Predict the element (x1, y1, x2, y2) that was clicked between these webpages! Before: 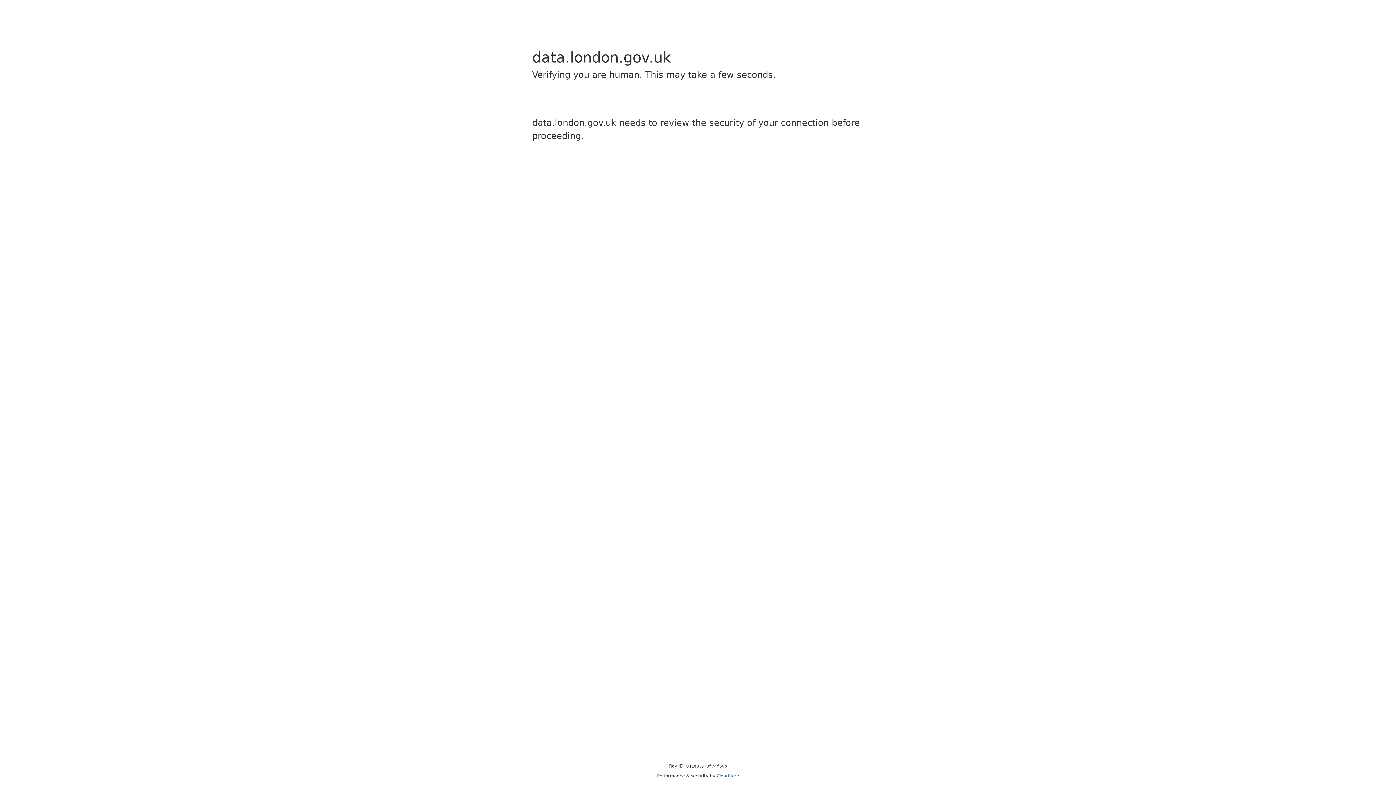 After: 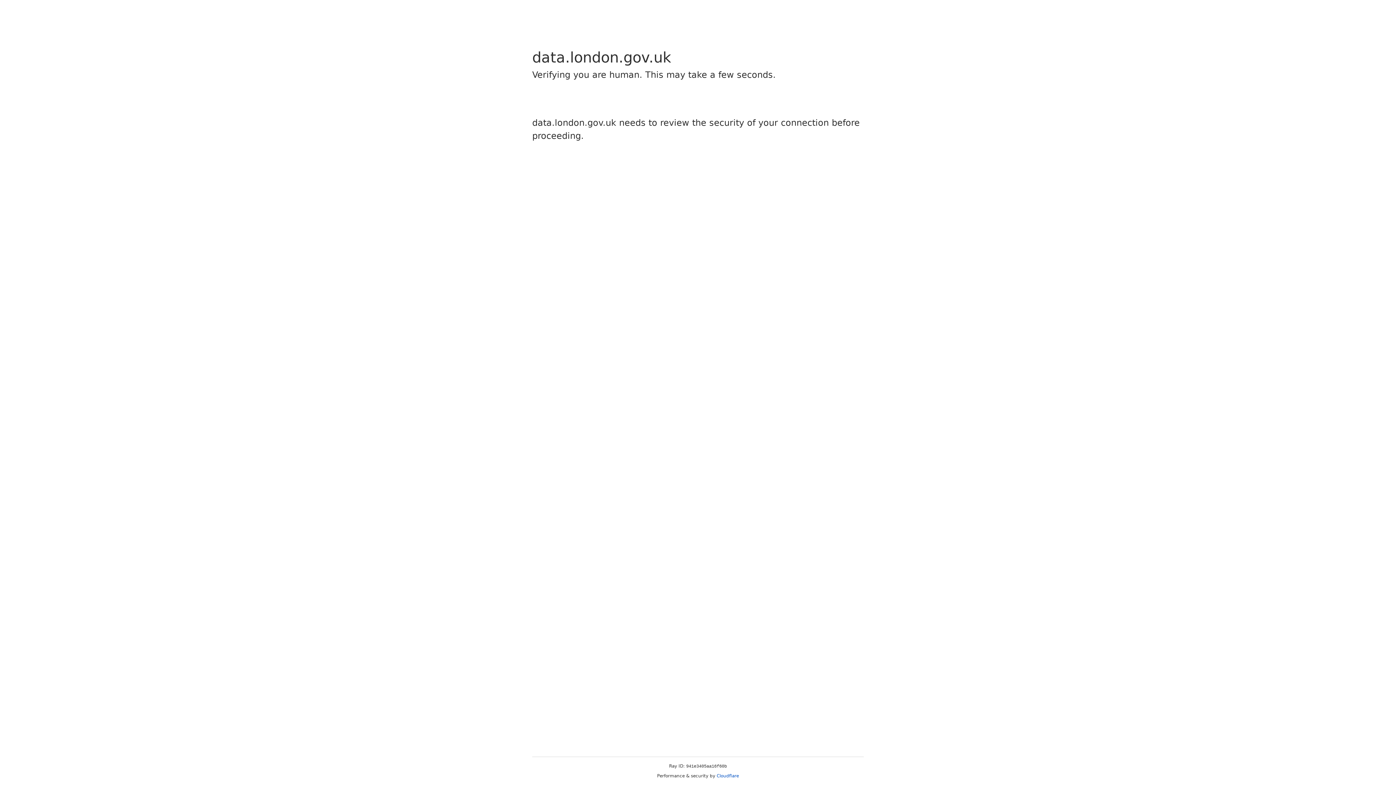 Action: bbox: (716, 773, 739, 778) label: Cloudflare